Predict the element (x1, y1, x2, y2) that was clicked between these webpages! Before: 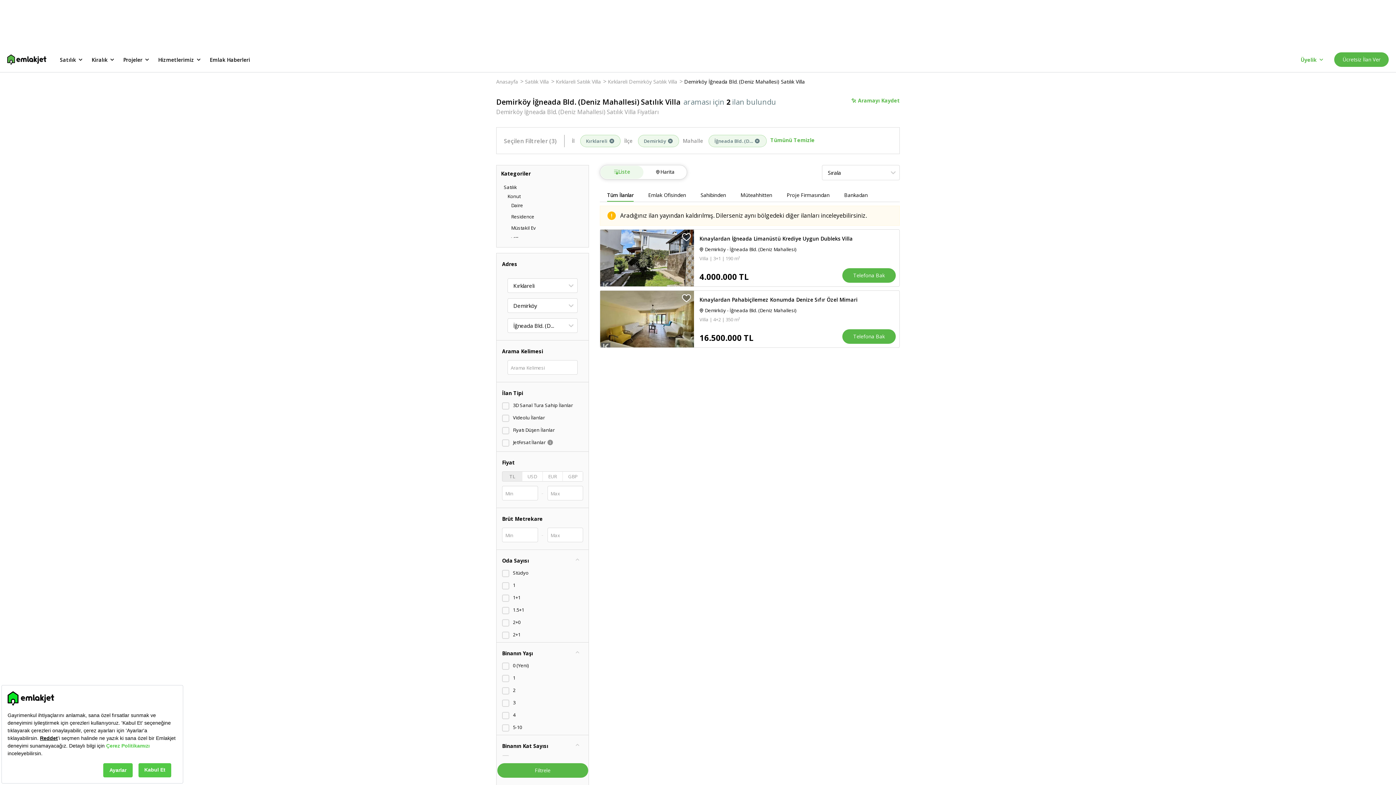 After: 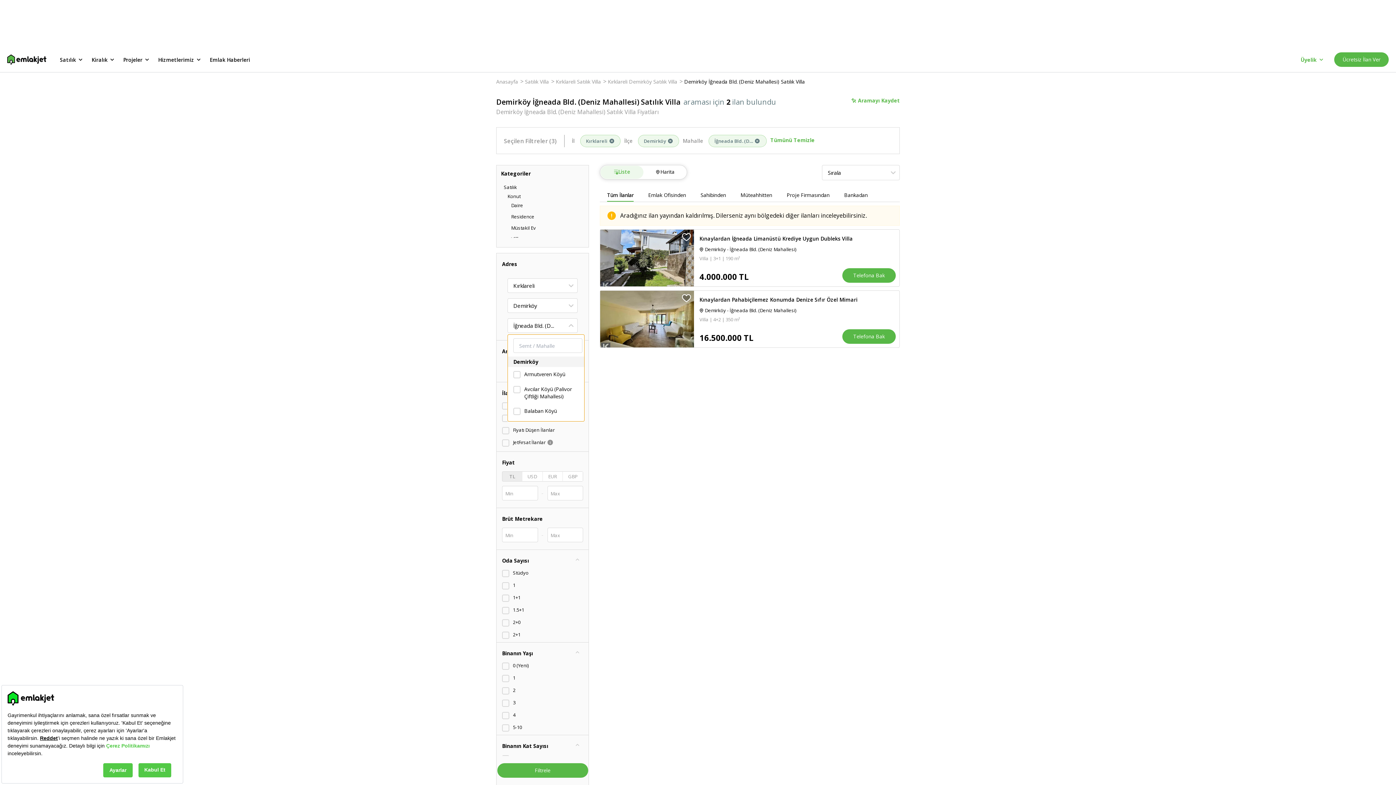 Action: label: İğneada Bld. (D... bbox: (507, 318, 577, 333)